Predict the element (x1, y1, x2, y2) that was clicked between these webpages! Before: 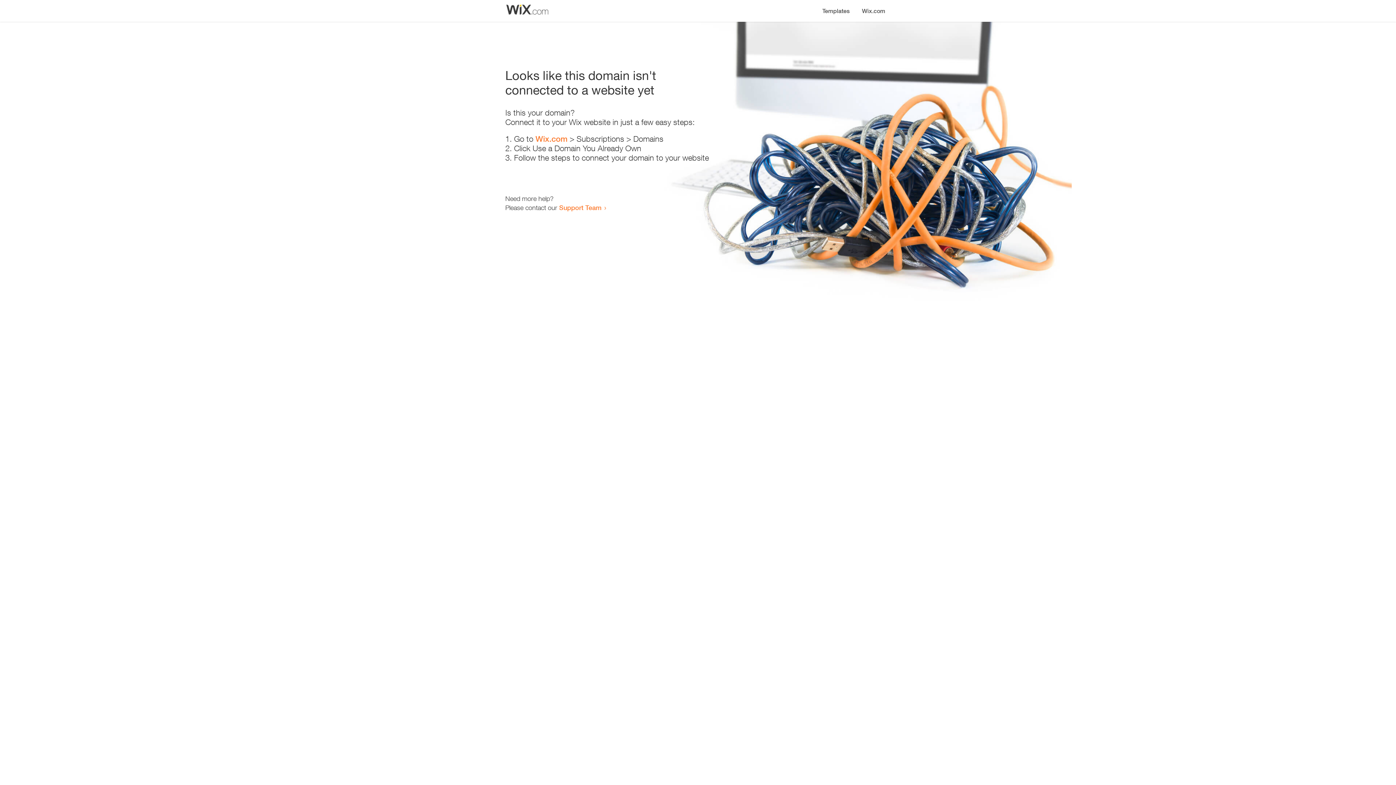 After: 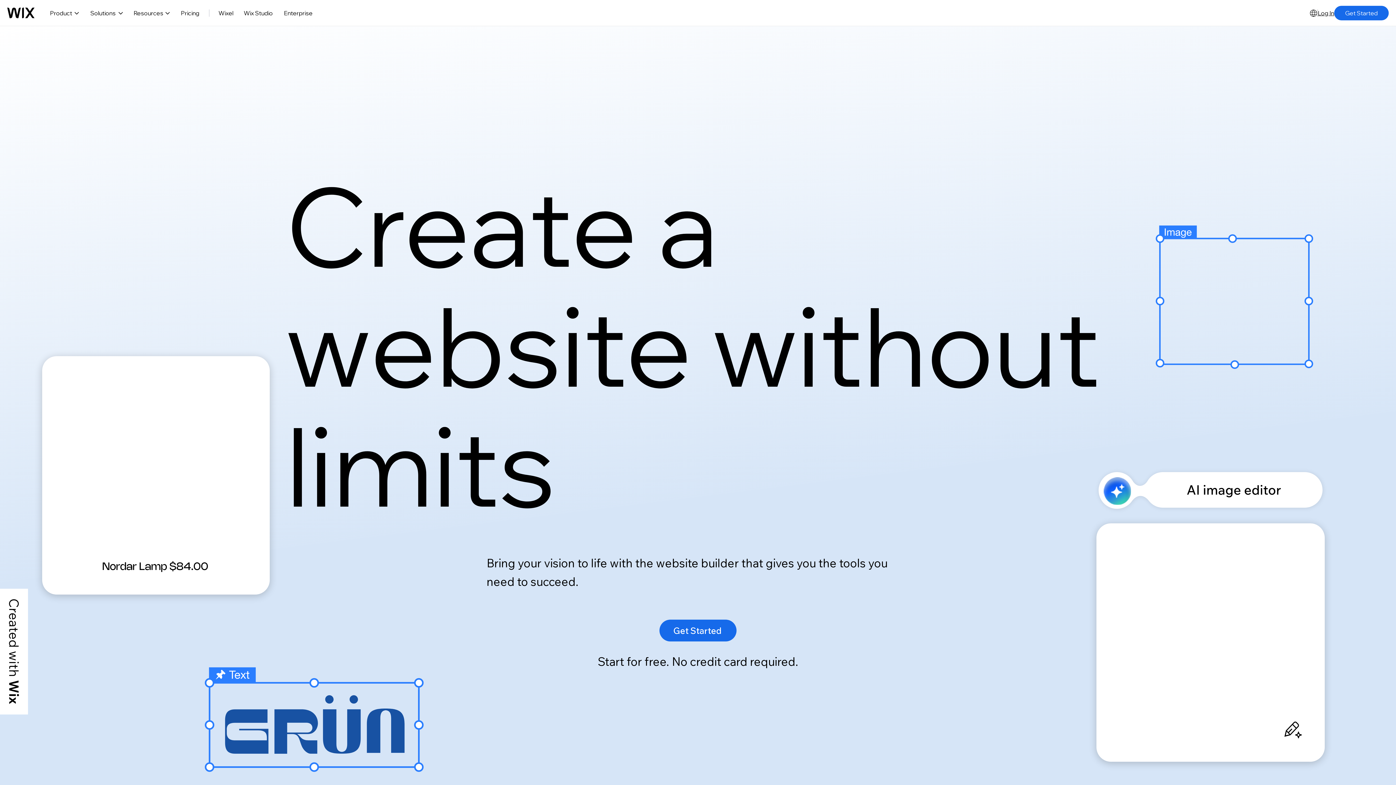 Action: bbox: (535, 134, 567, 143) label: Wix.com